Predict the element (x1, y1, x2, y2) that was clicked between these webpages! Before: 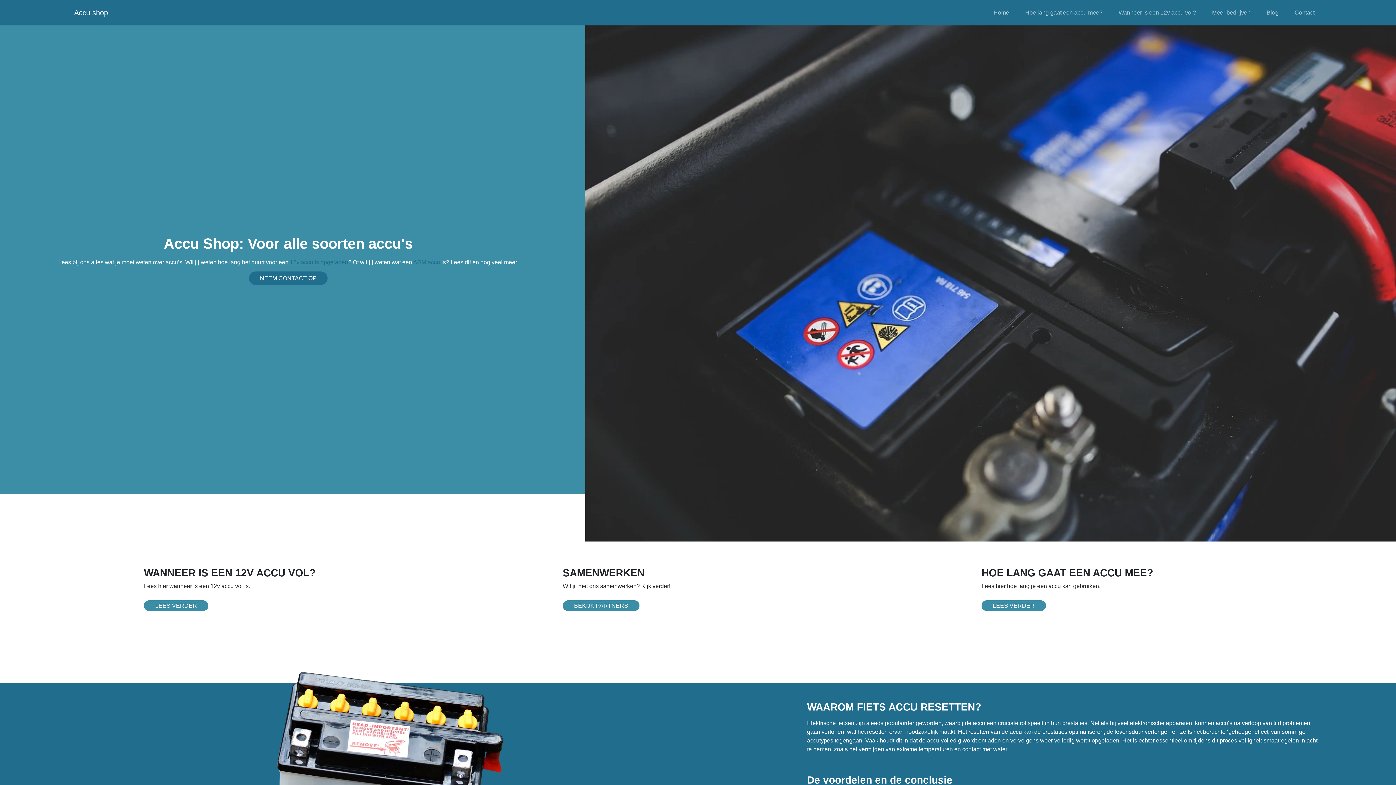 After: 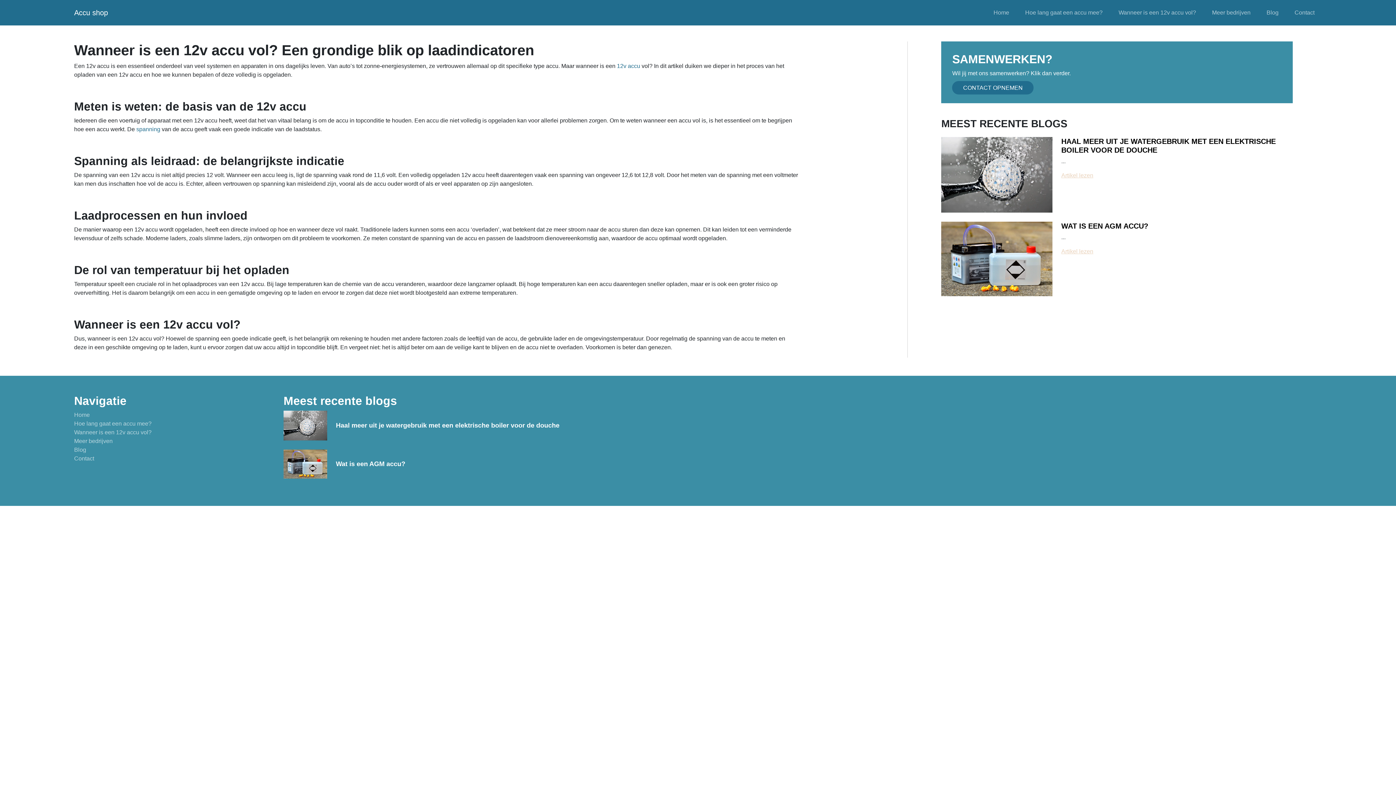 Action: bbox: (1118, 9, 1196, 15) label: Wanneer is een 12v accu vol?